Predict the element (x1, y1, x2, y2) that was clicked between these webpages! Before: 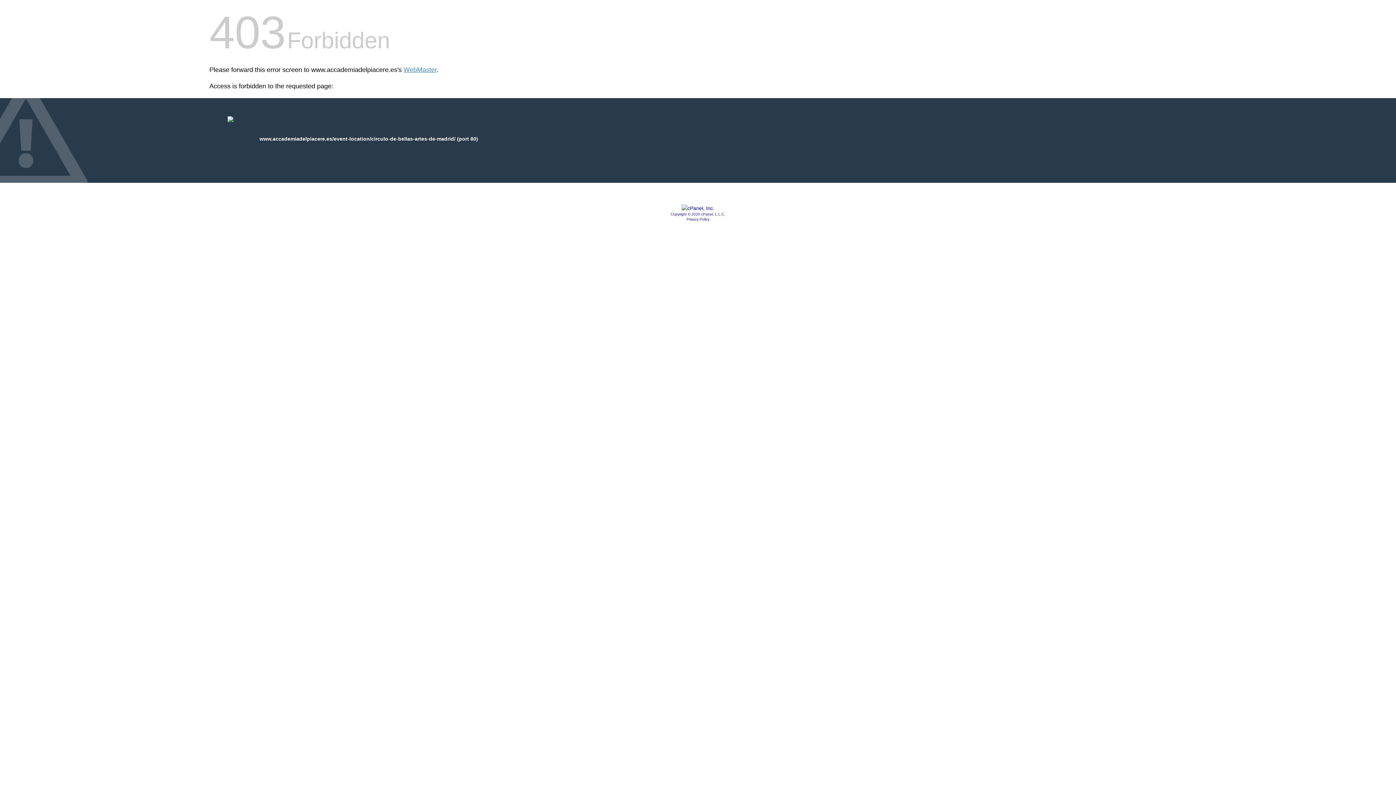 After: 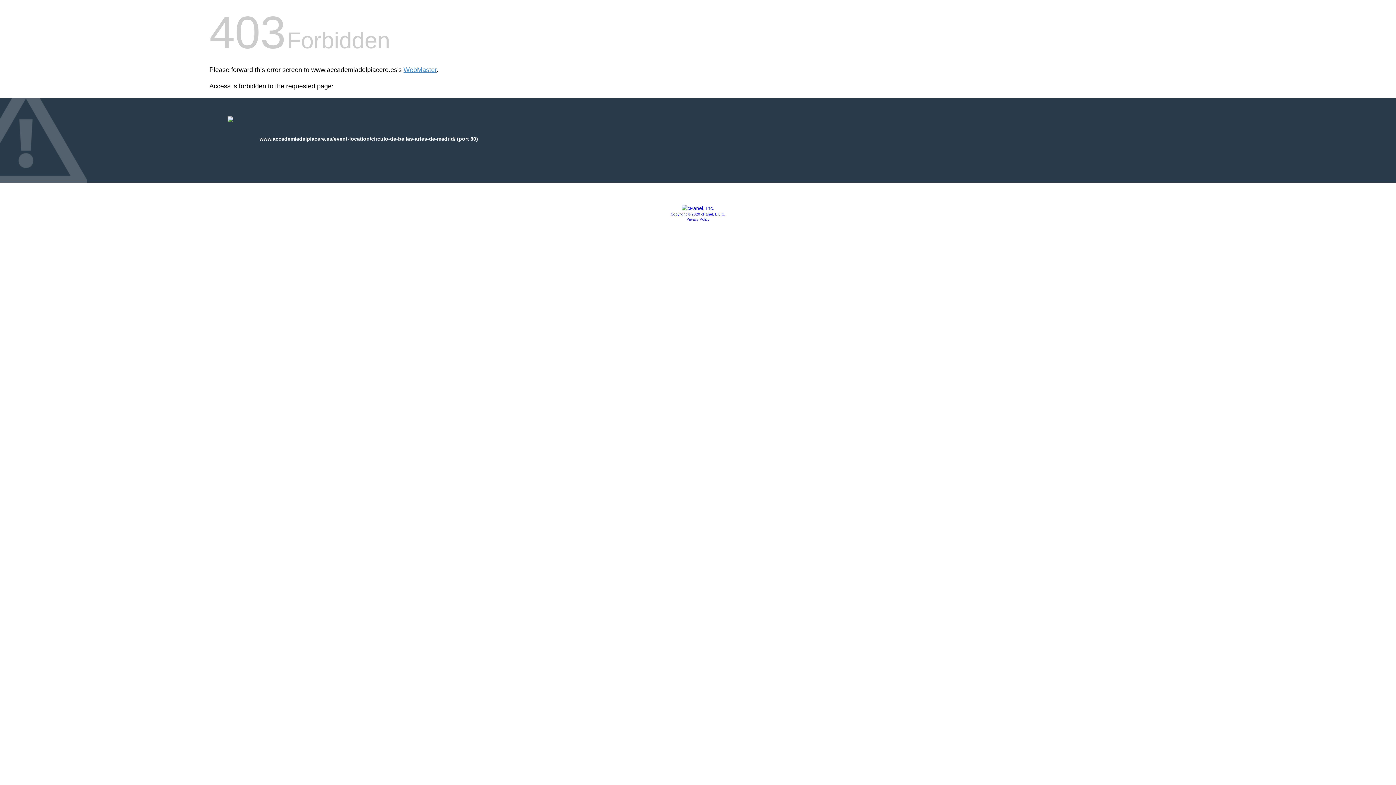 Action: bbox: (681, 205, 714, 211)